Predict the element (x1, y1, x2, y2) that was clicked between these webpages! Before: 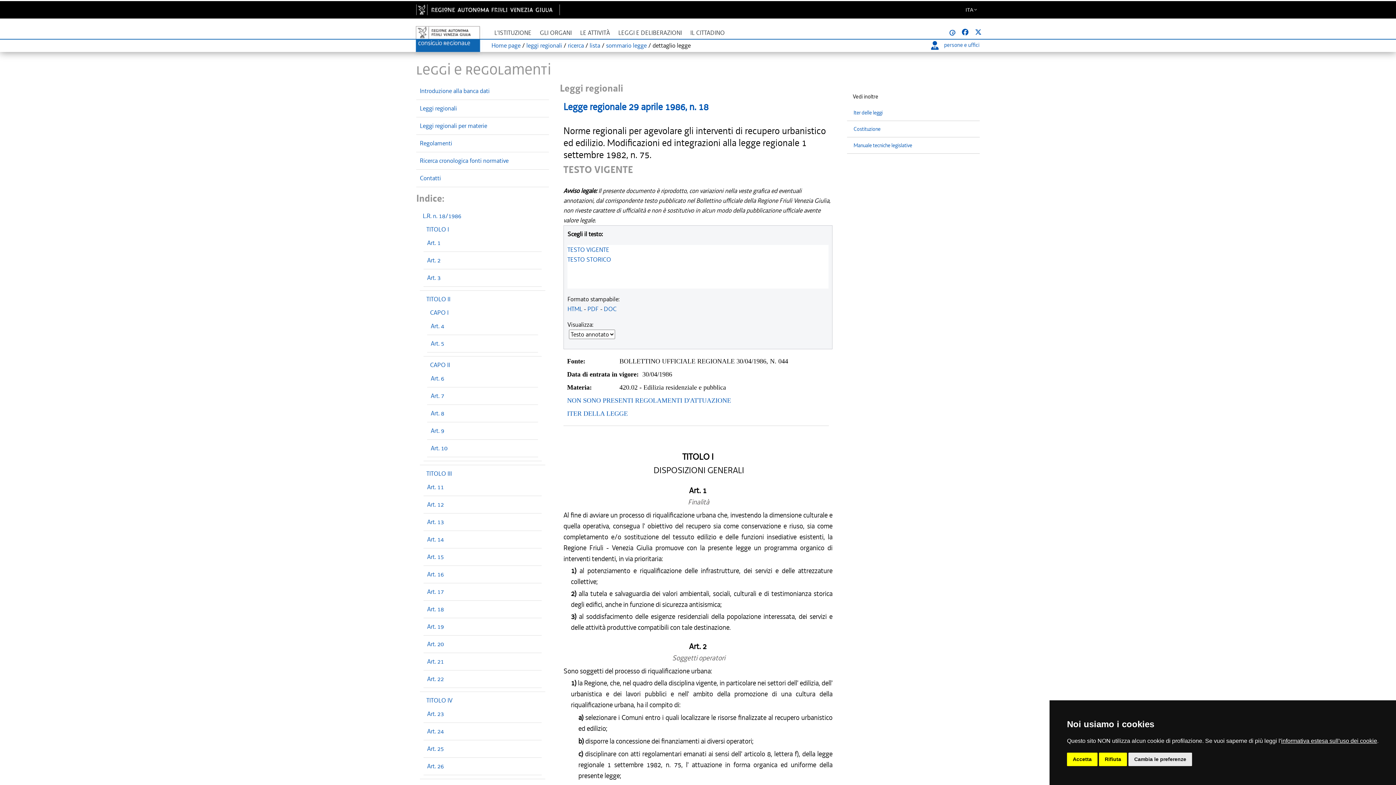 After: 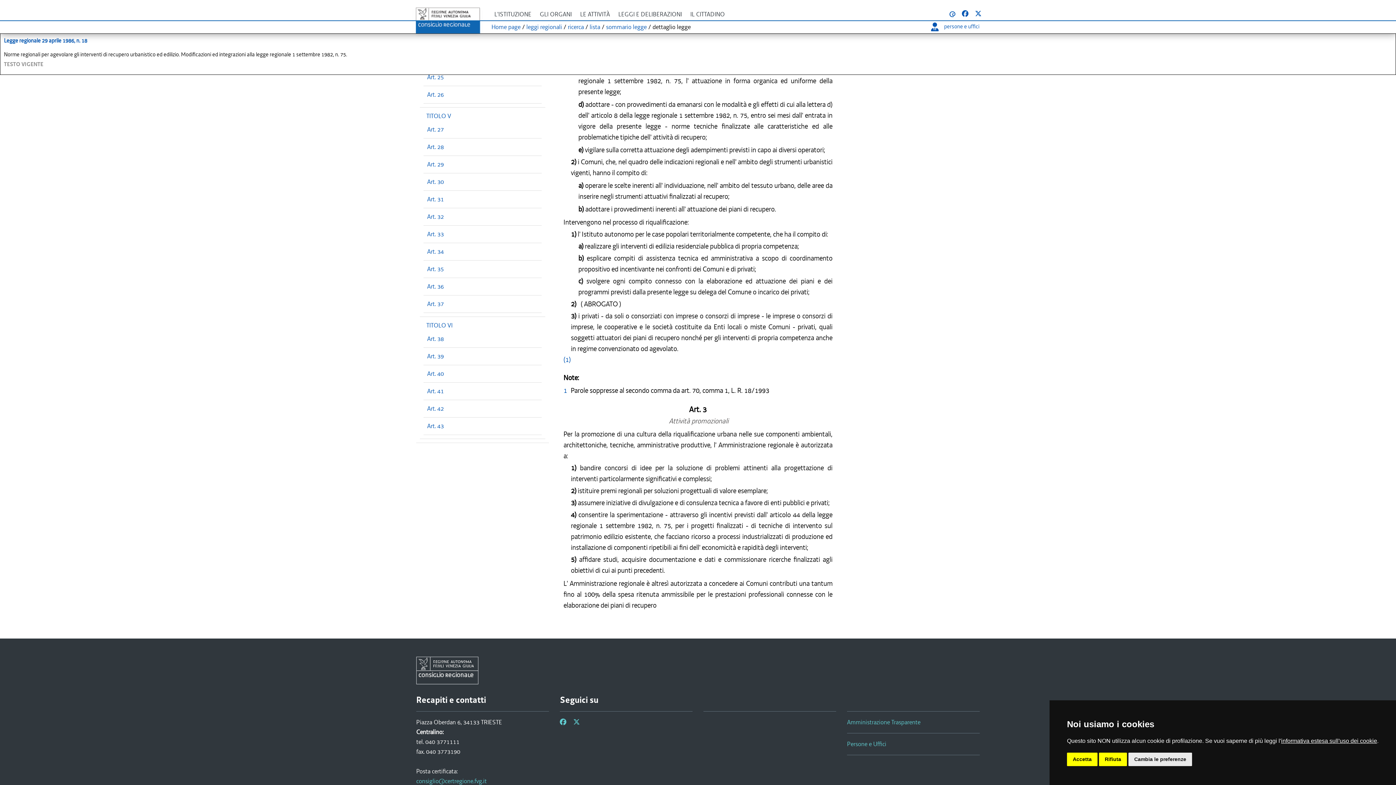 Action: bbox: (427, 256, 440, 264) label: Art. 2